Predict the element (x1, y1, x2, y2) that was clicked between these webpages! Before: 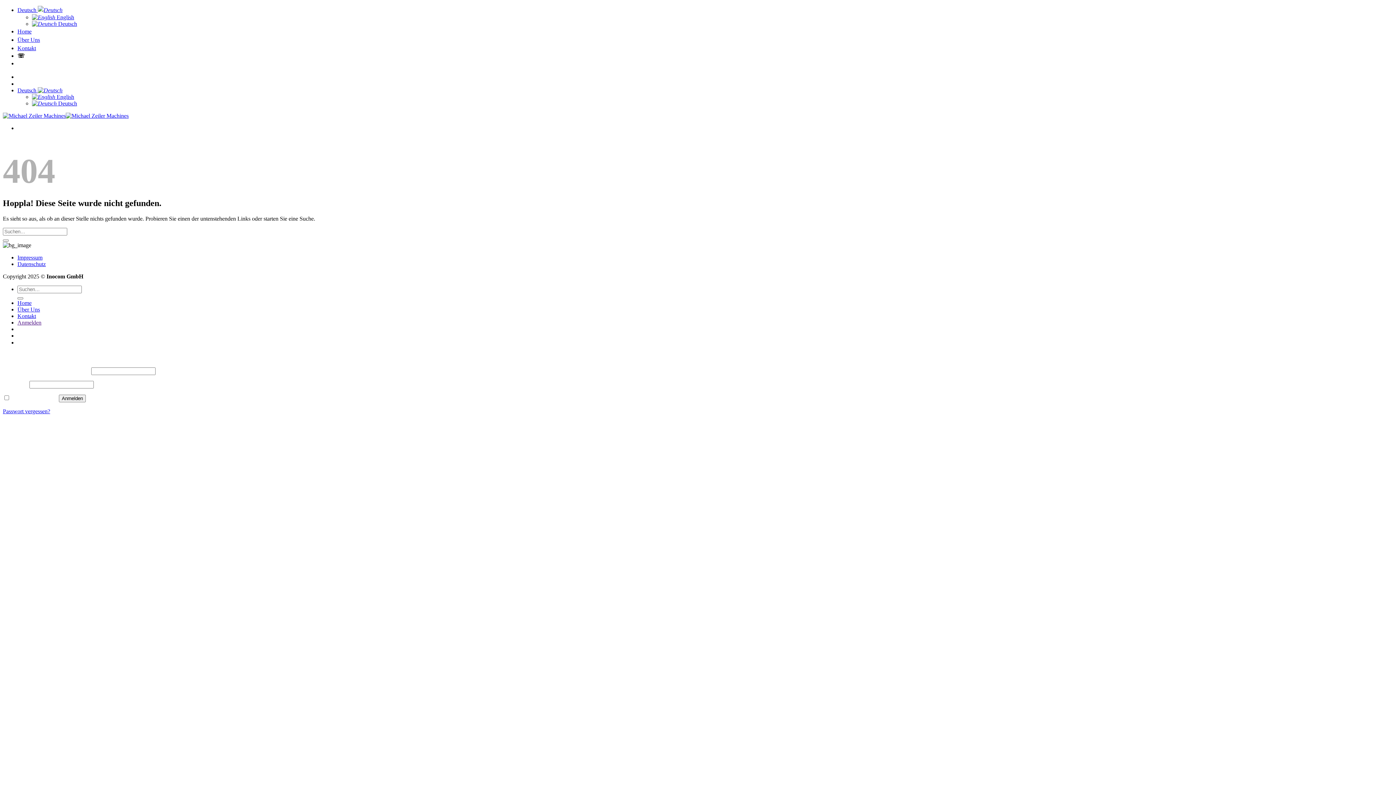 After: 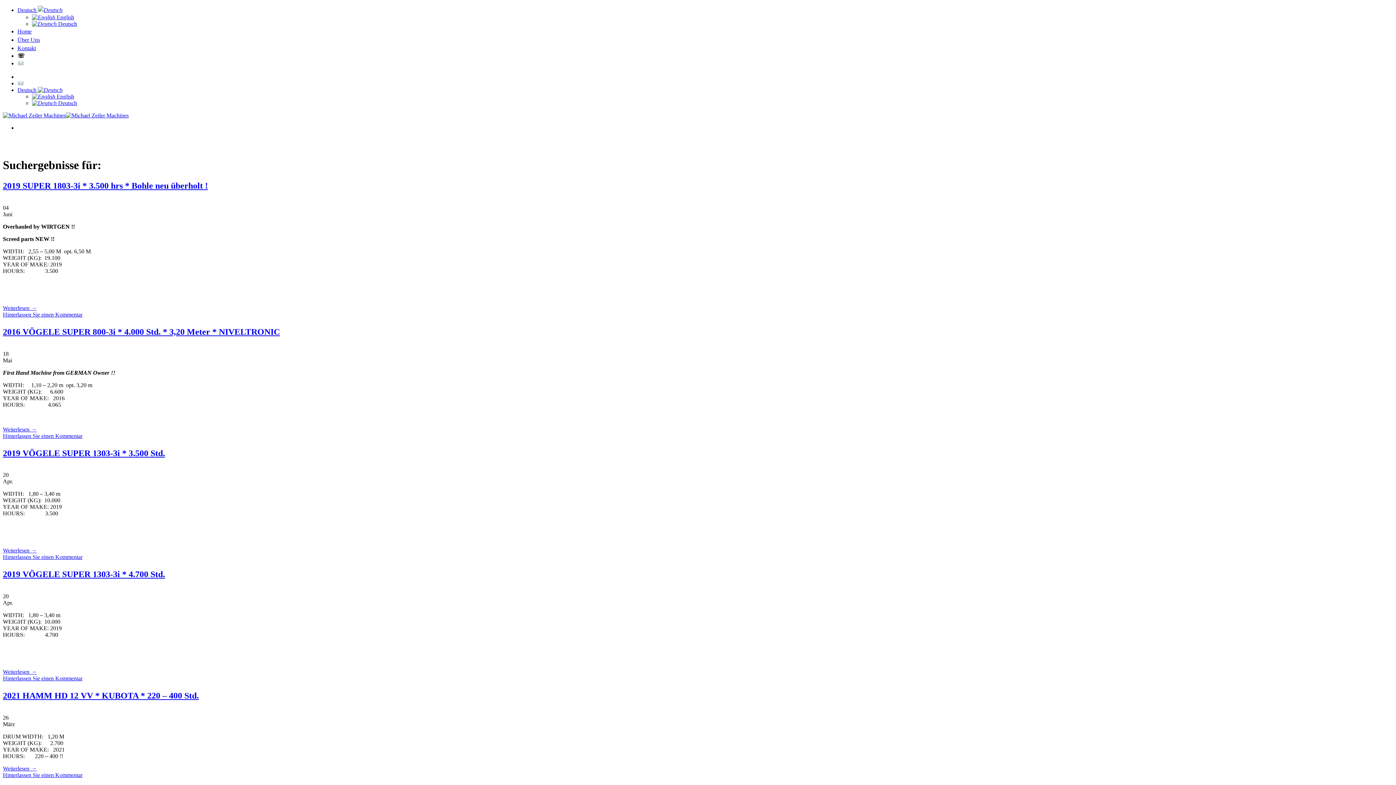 Action: bbox: (2, 239, 8, 241) label: Übermitteln